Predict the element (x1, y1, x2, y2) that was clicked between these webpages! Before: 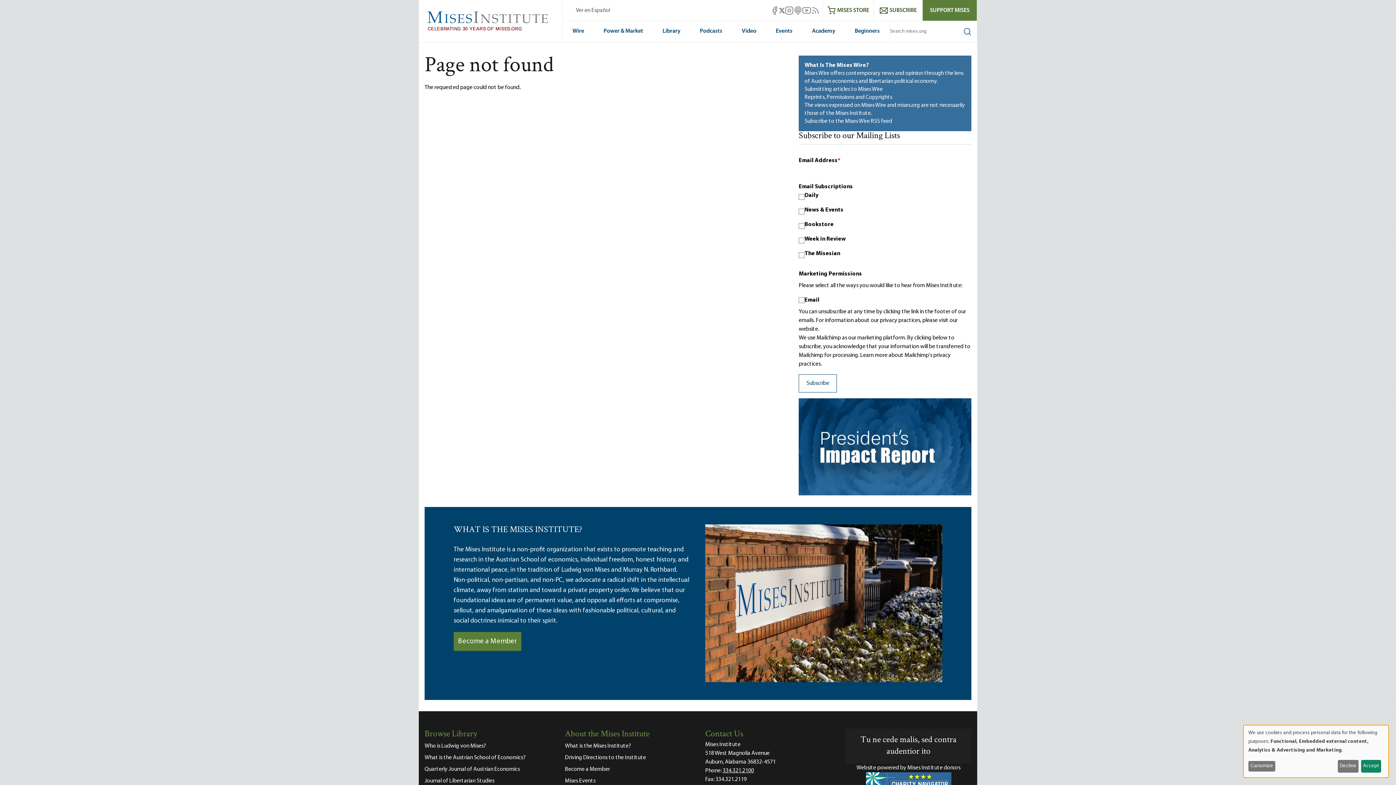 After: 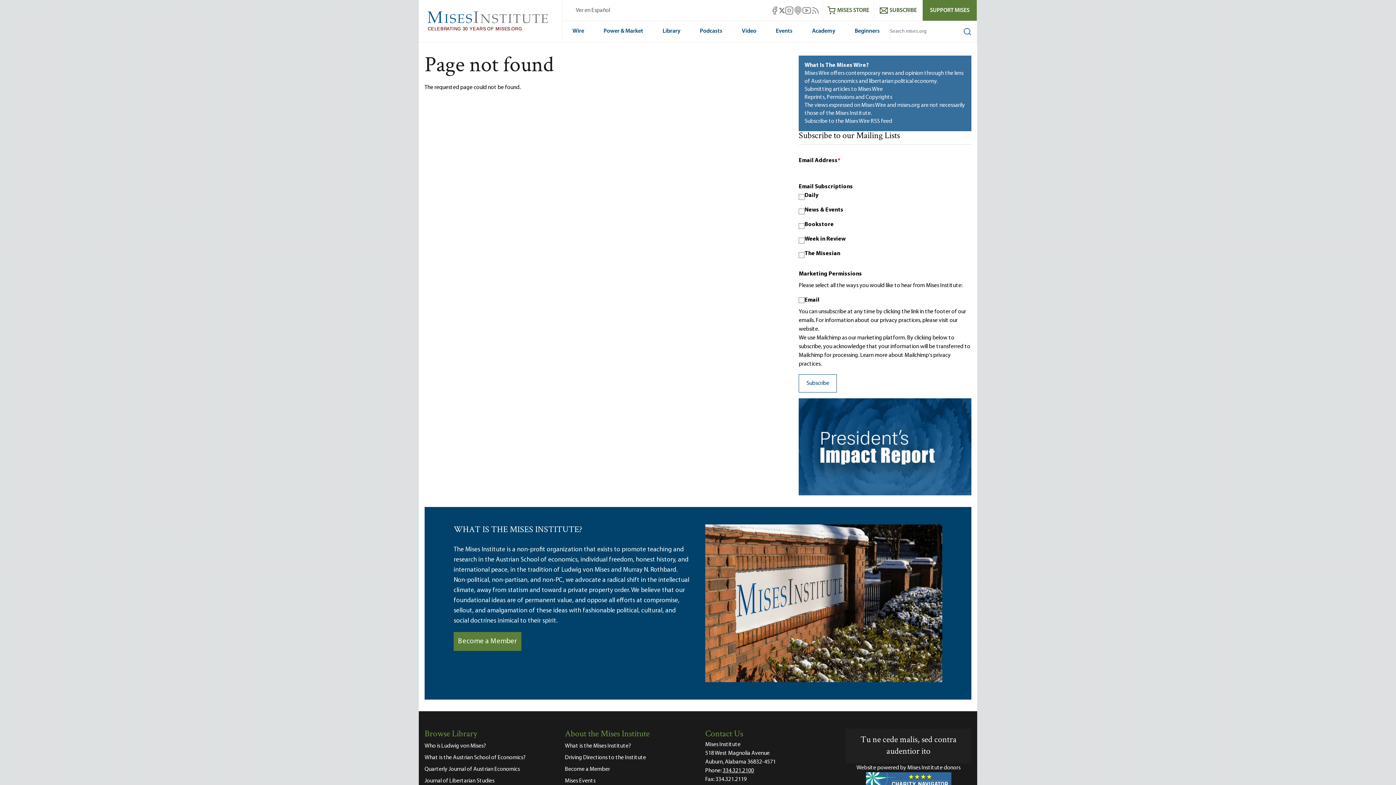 Action: label: Decline bbox: (1338, 760, 1358, 773)